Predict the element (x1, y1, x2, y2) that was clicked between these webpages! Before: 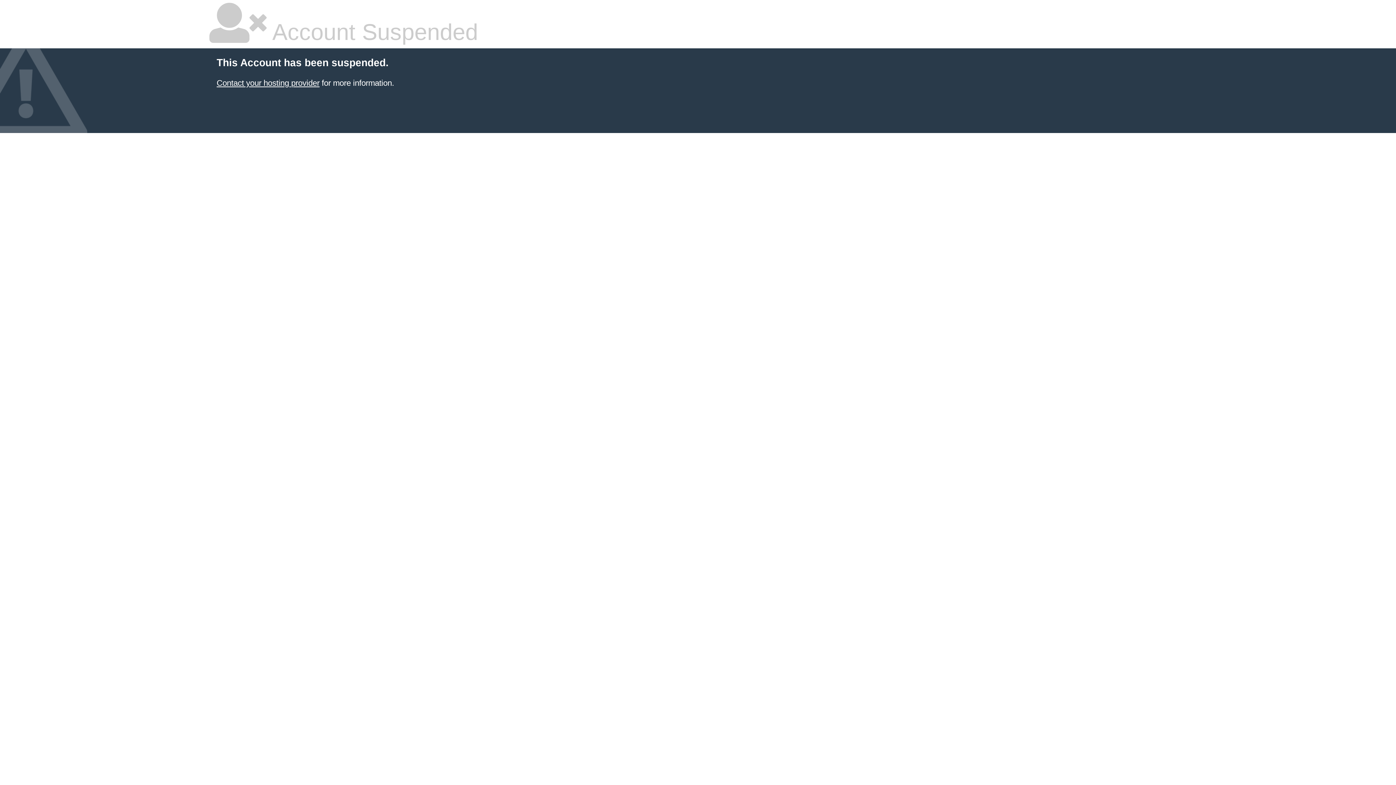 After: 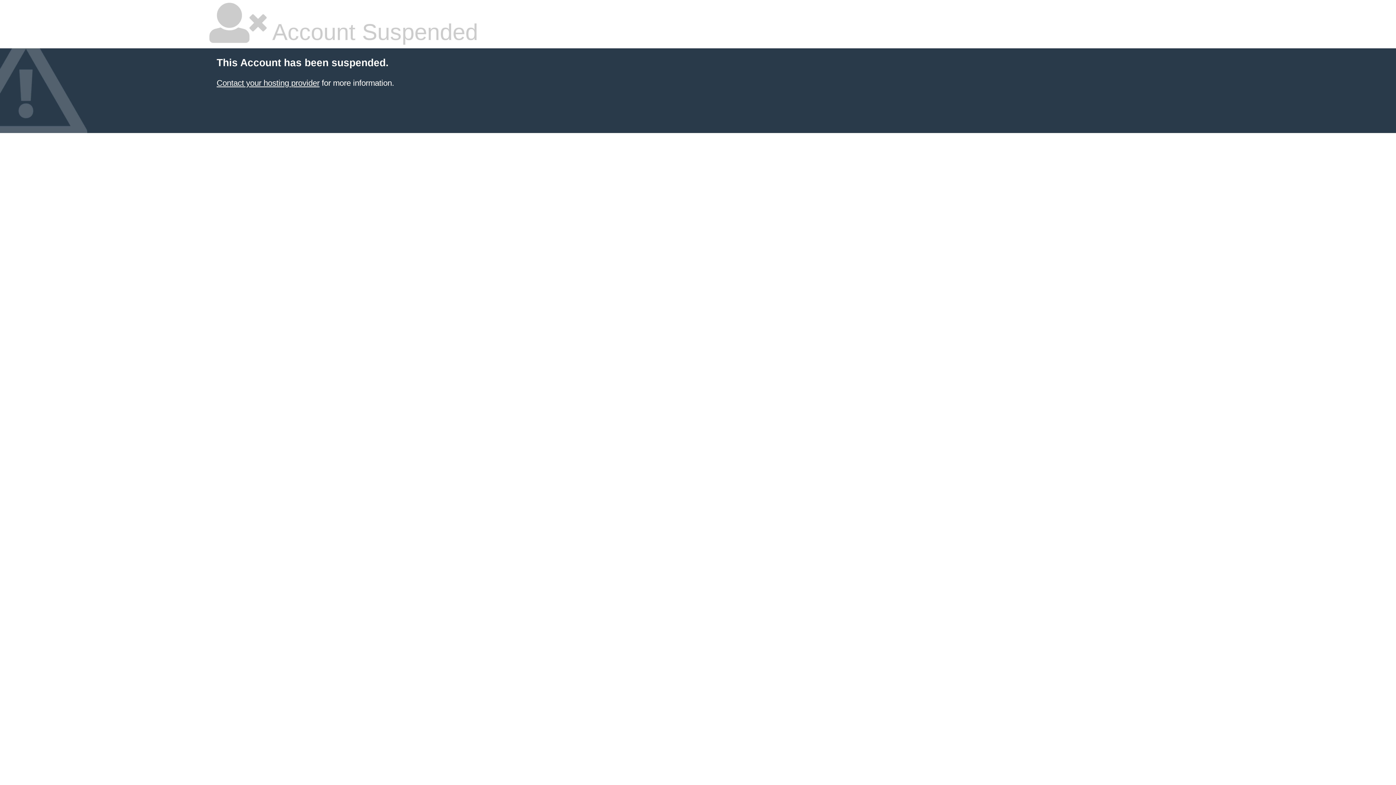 Action: bbox: (216, 78, 319, 87) label: Contact your hosting provider